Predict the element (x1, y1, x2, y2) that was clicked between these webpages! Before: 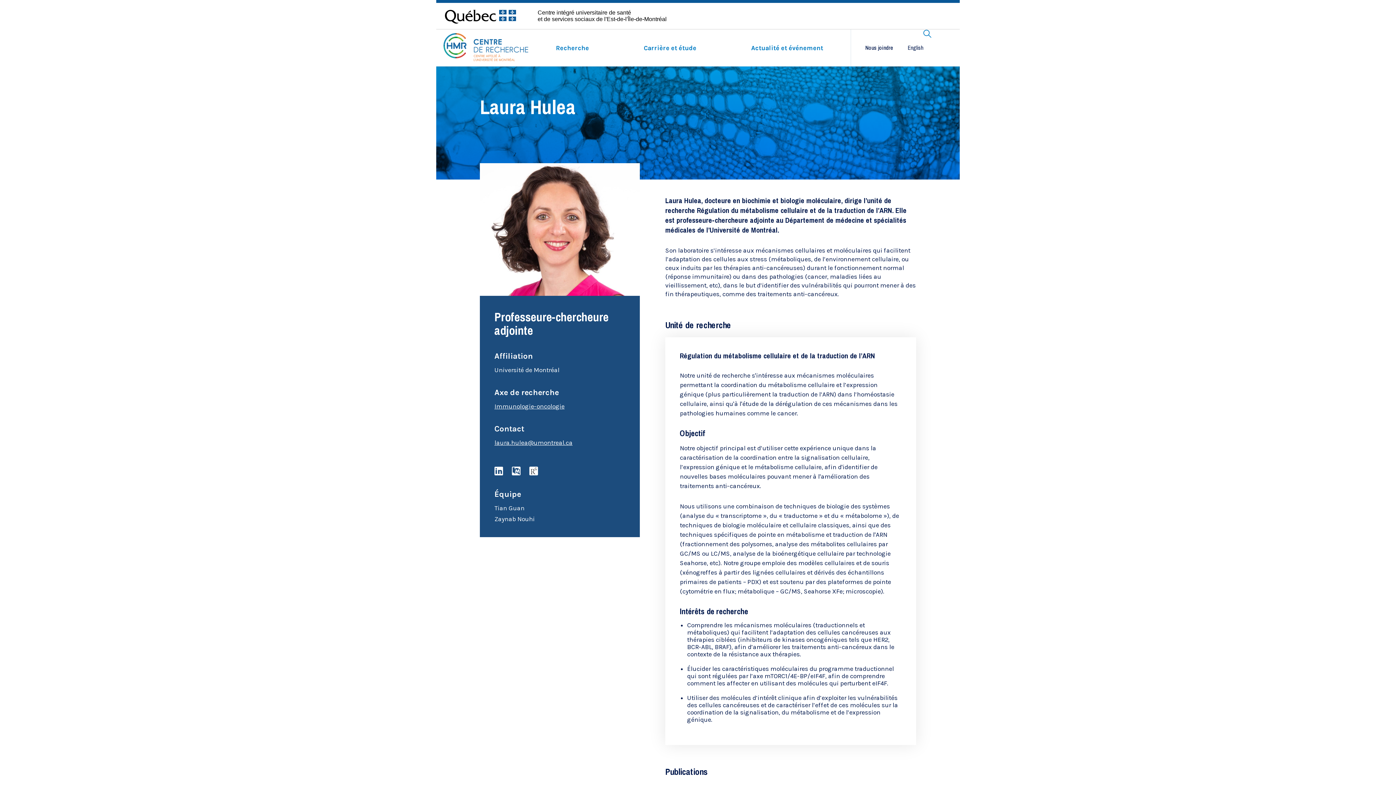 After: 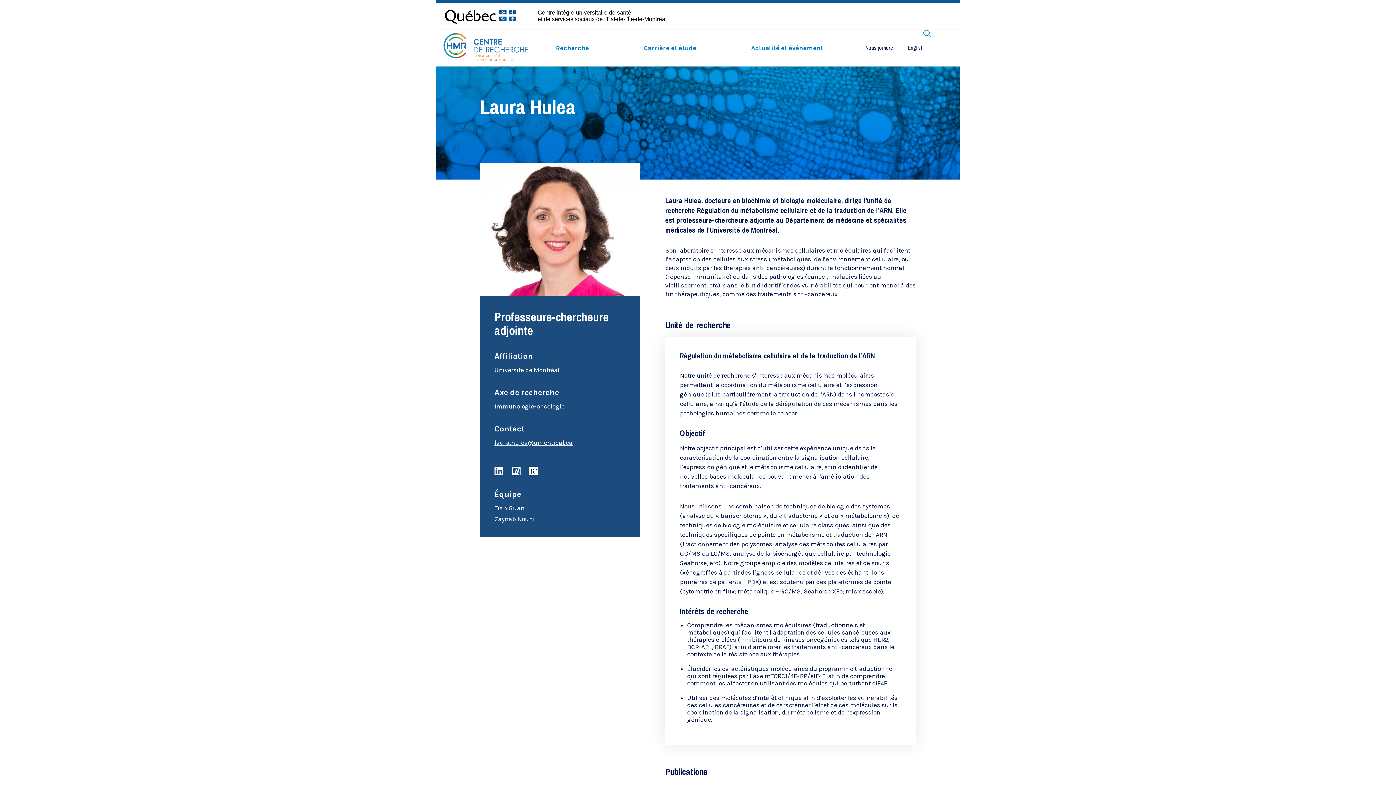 Action: label: https://www.ncbi.nlm.nih.gov/pubmed/?term=hulea%20l bbox: (512, 466, 520, 475)